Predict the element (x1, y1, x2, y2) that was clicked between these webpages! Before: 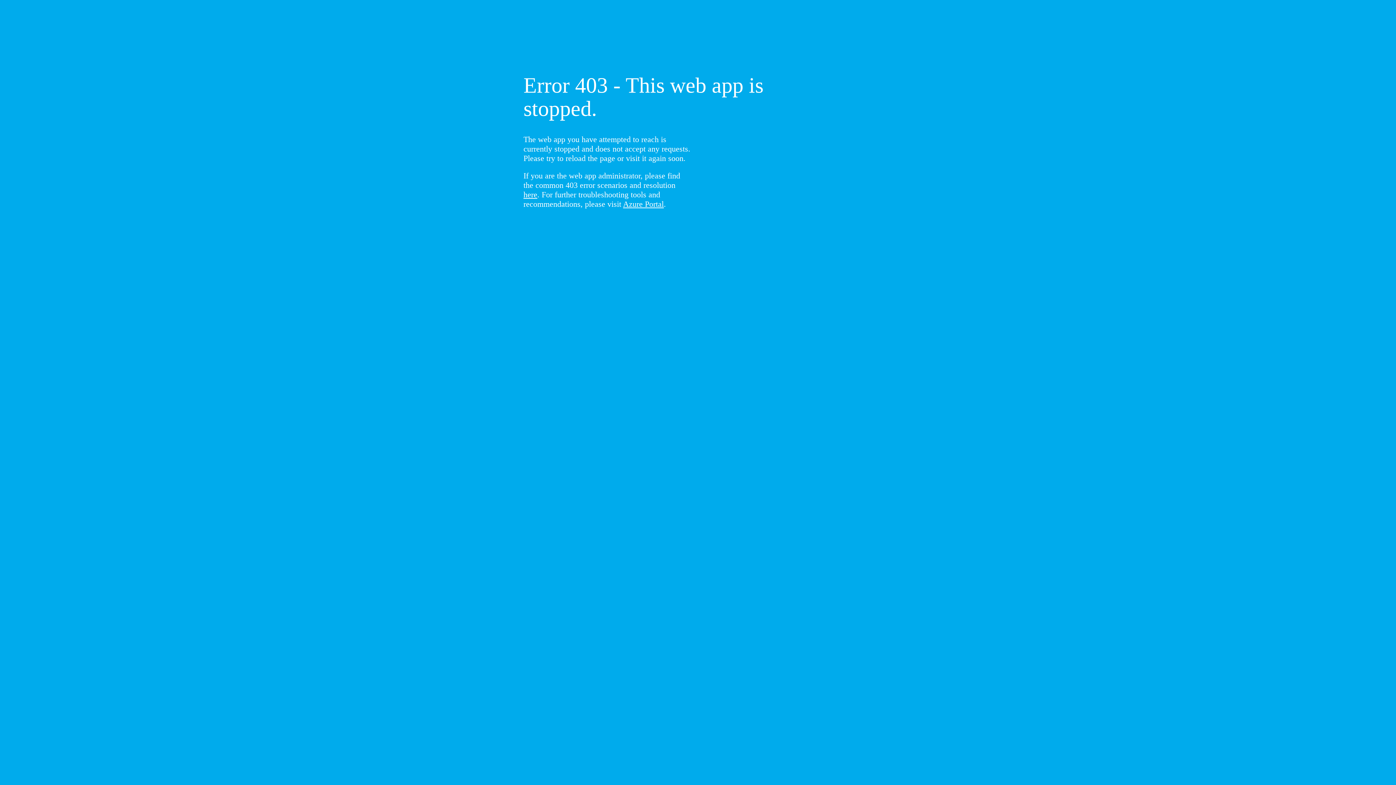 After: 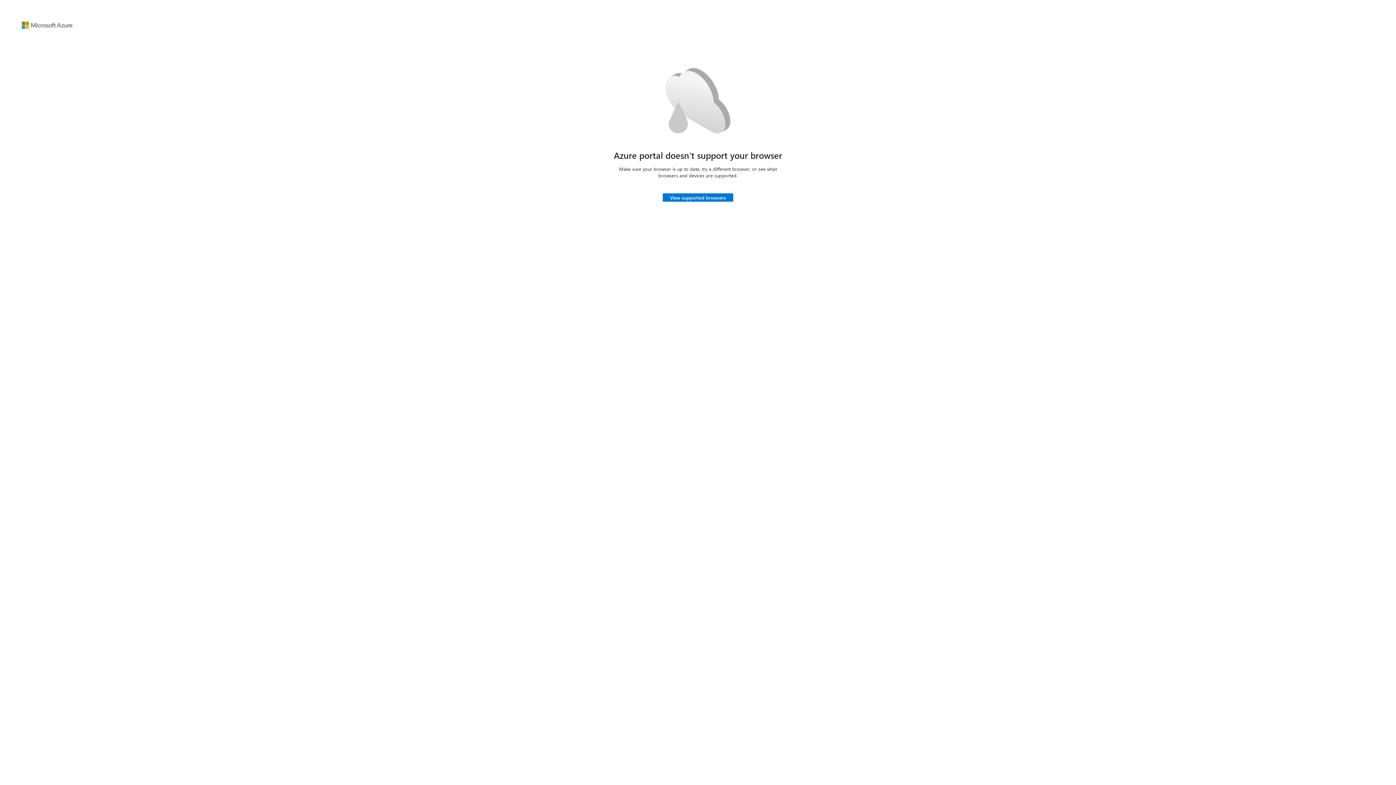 Action: bbox: (623, 199, 664, 208) label: Azure Portal